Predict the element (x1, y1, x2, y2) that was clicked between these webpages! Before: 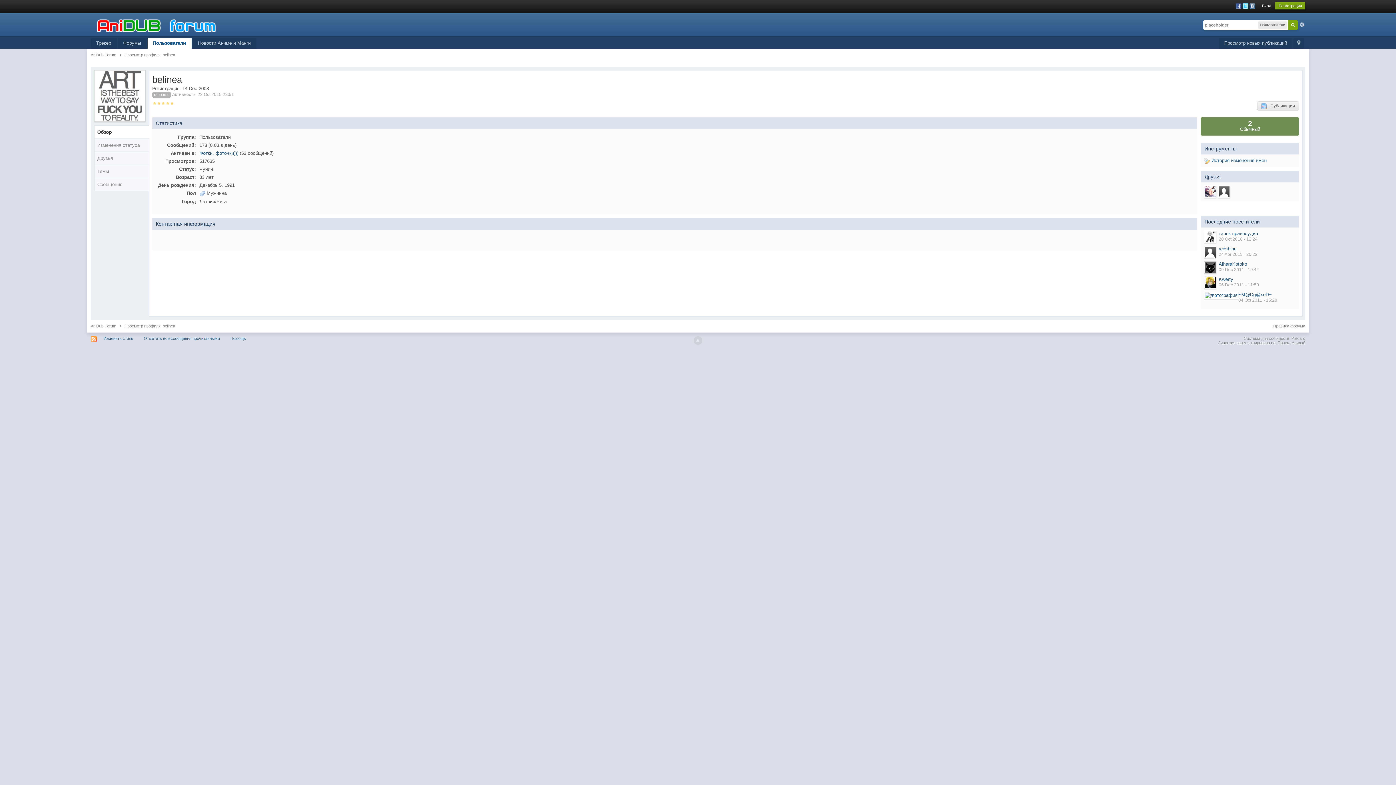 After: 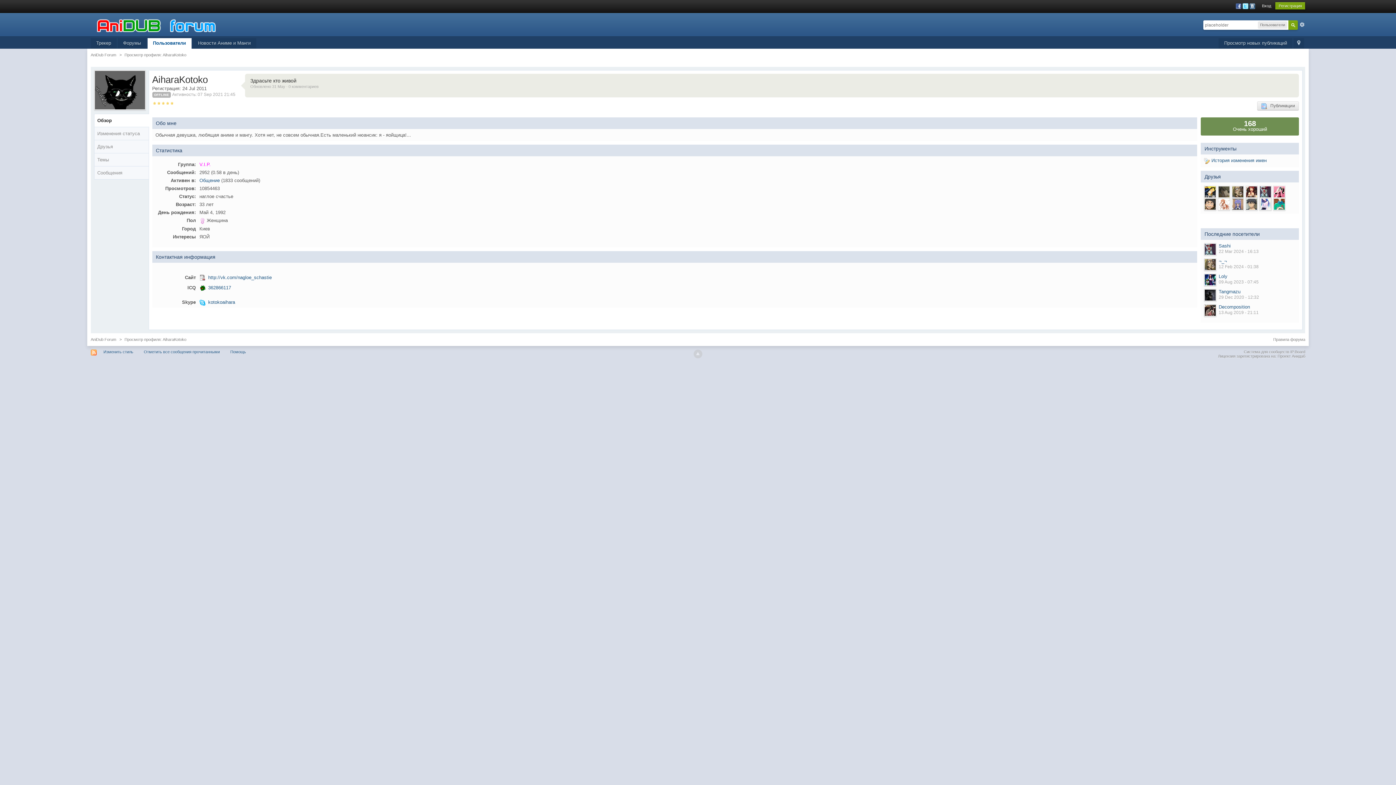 Action: label: AiharaKotoko bbox: (1219, 261, 1247, 266)